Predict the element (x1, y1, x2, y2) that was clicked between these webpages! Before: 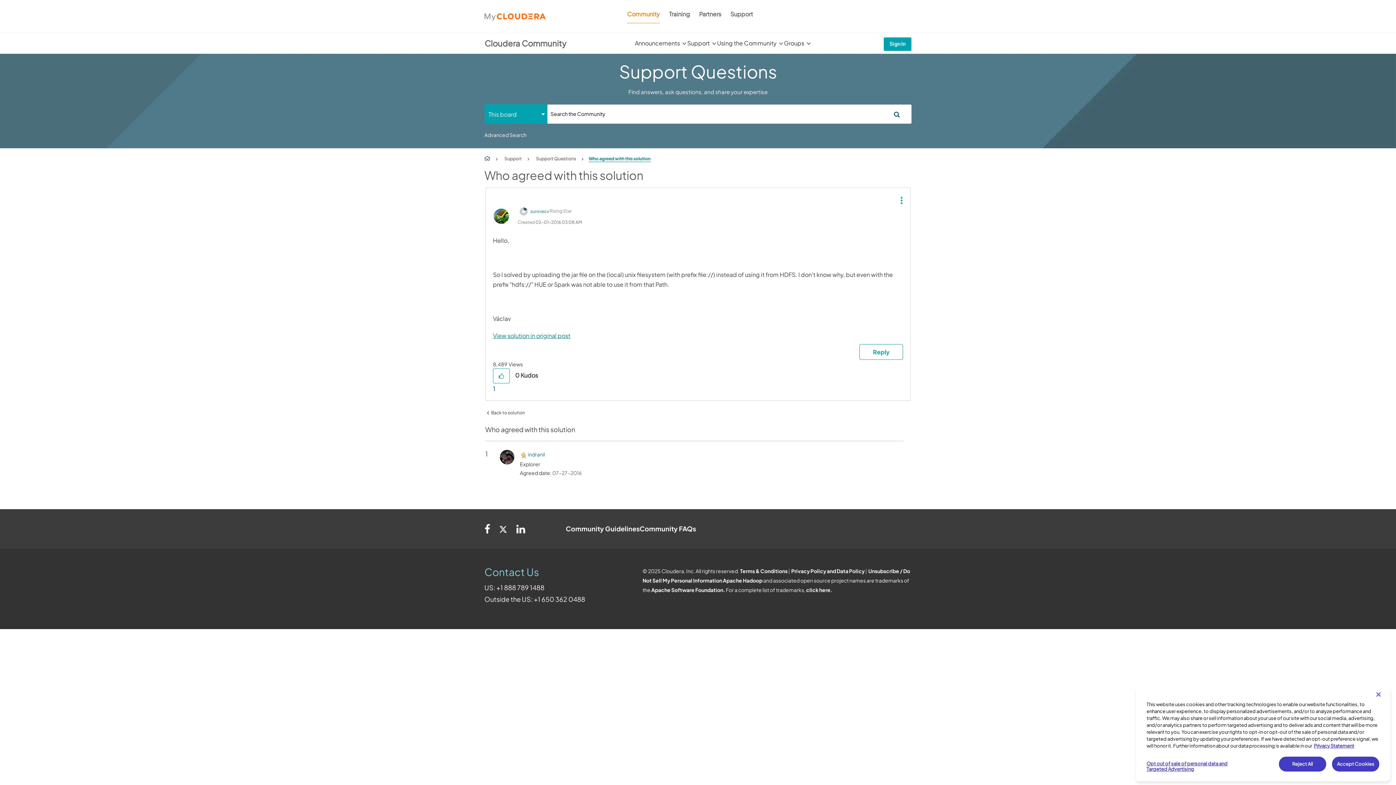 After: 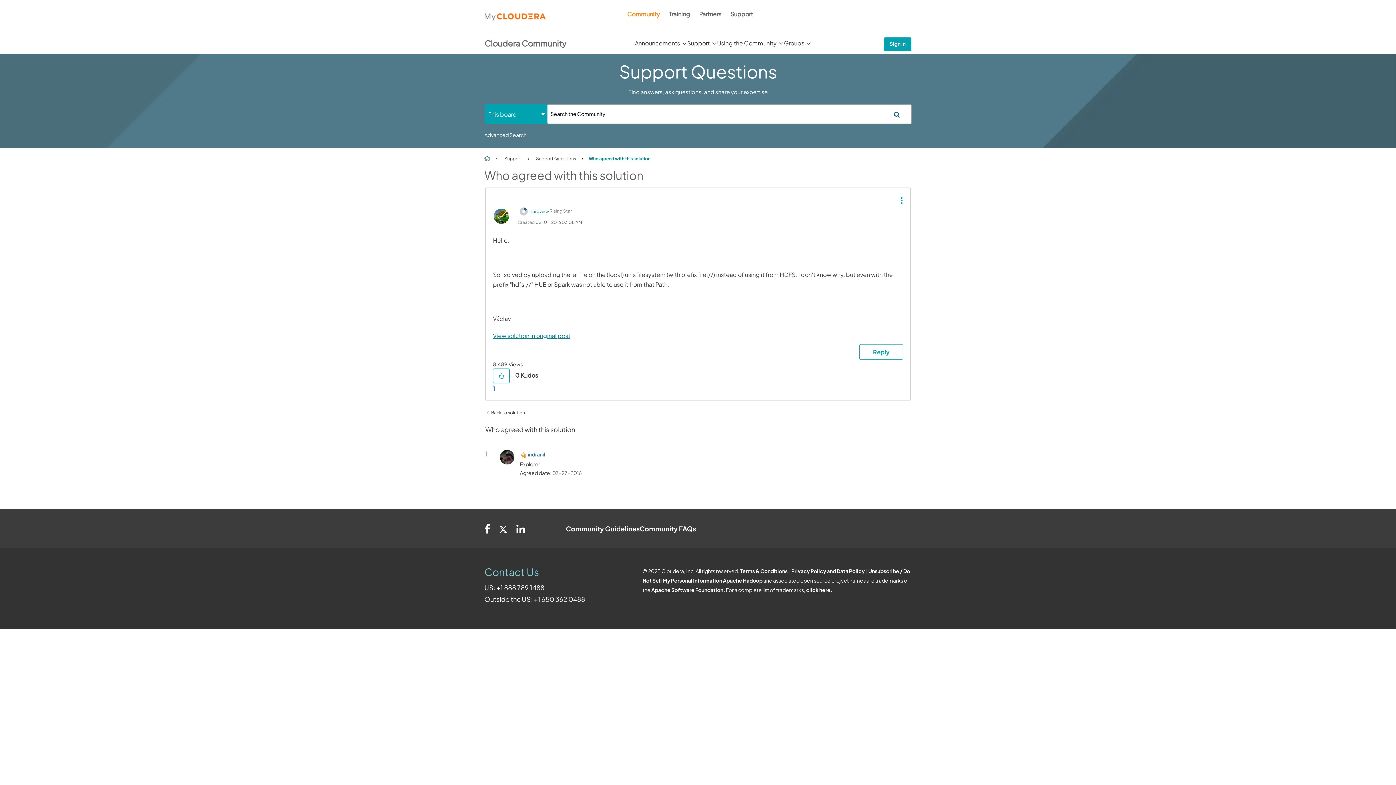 Action: label: Reject All bbox: (1279, 757, 1326, 772)